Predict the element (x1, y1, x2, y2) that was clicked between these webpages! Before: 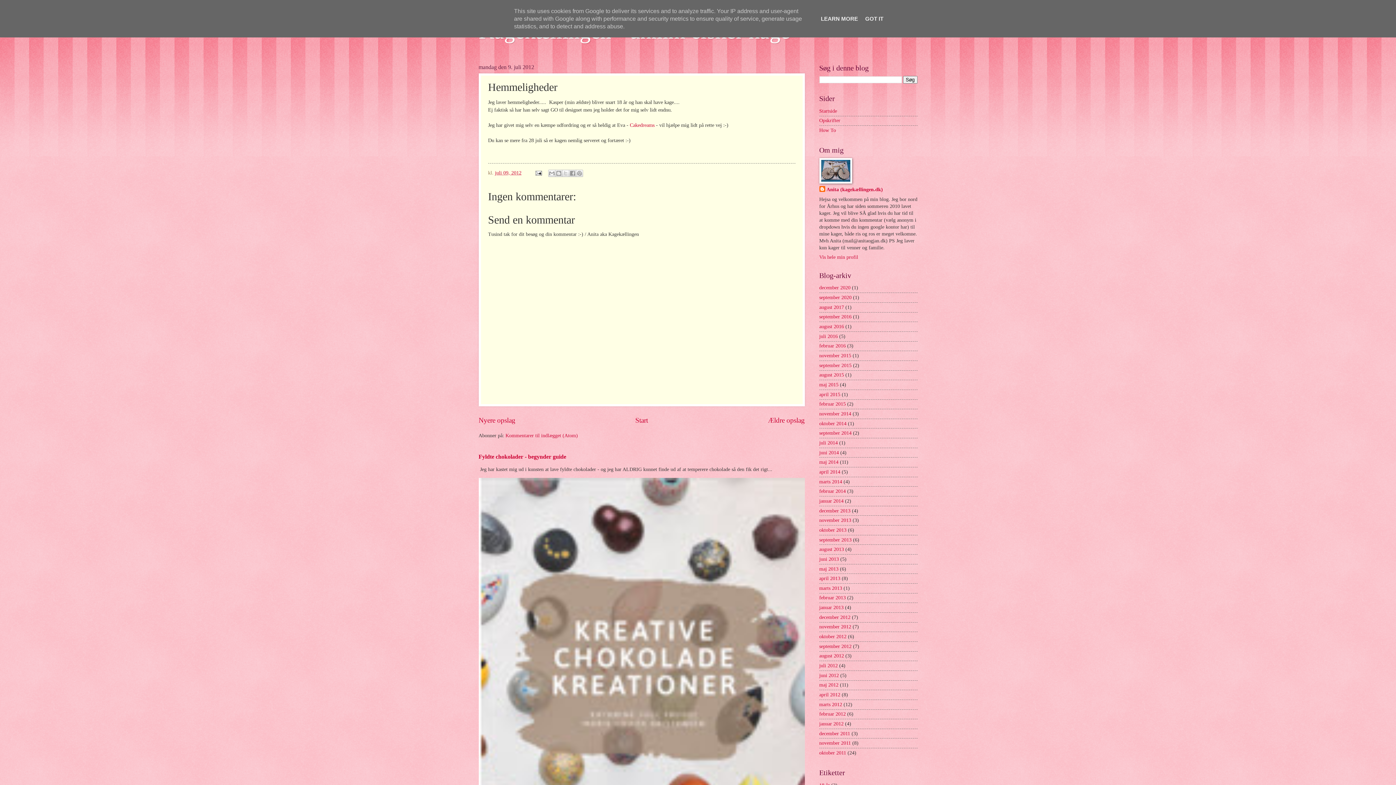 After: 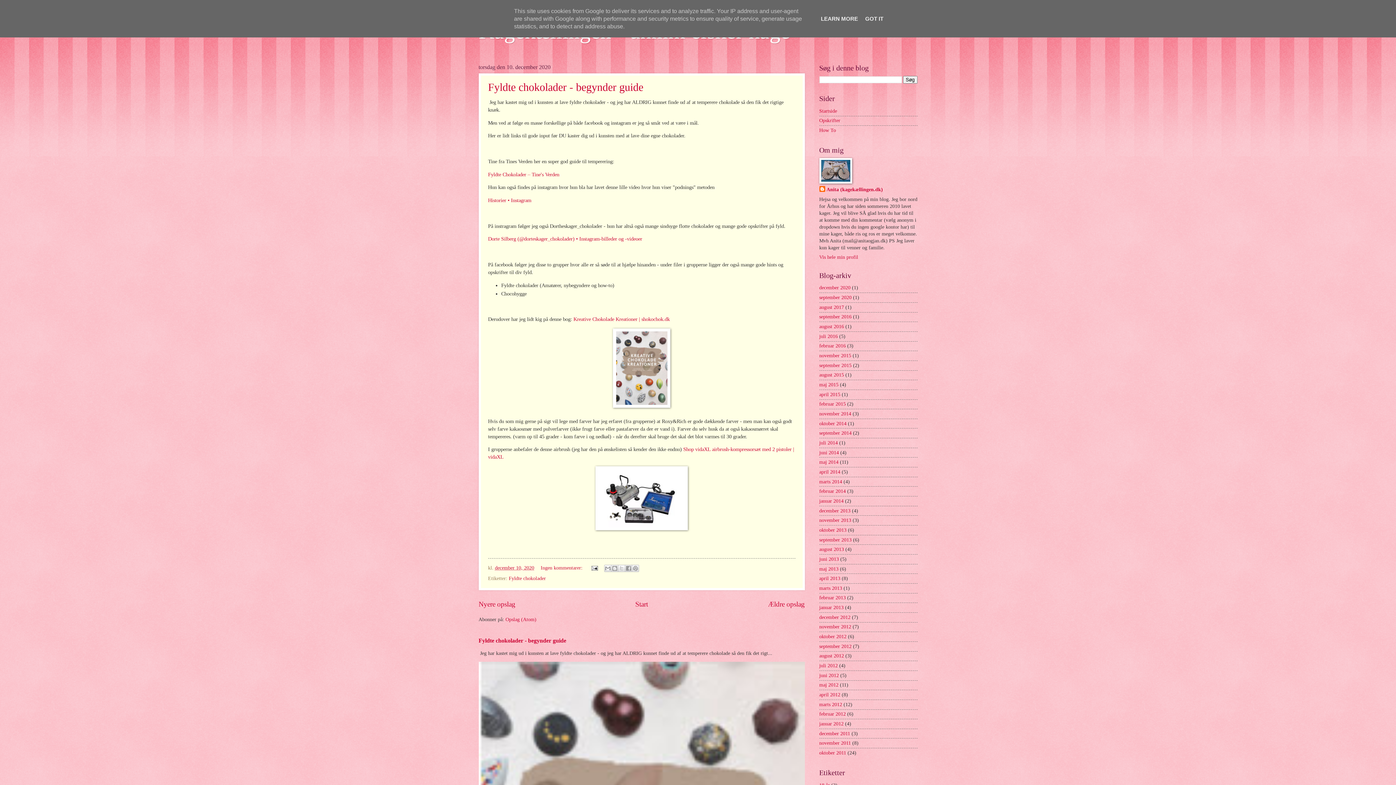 Action: label: december 2020 bbox: (819, 285, 850, 290)